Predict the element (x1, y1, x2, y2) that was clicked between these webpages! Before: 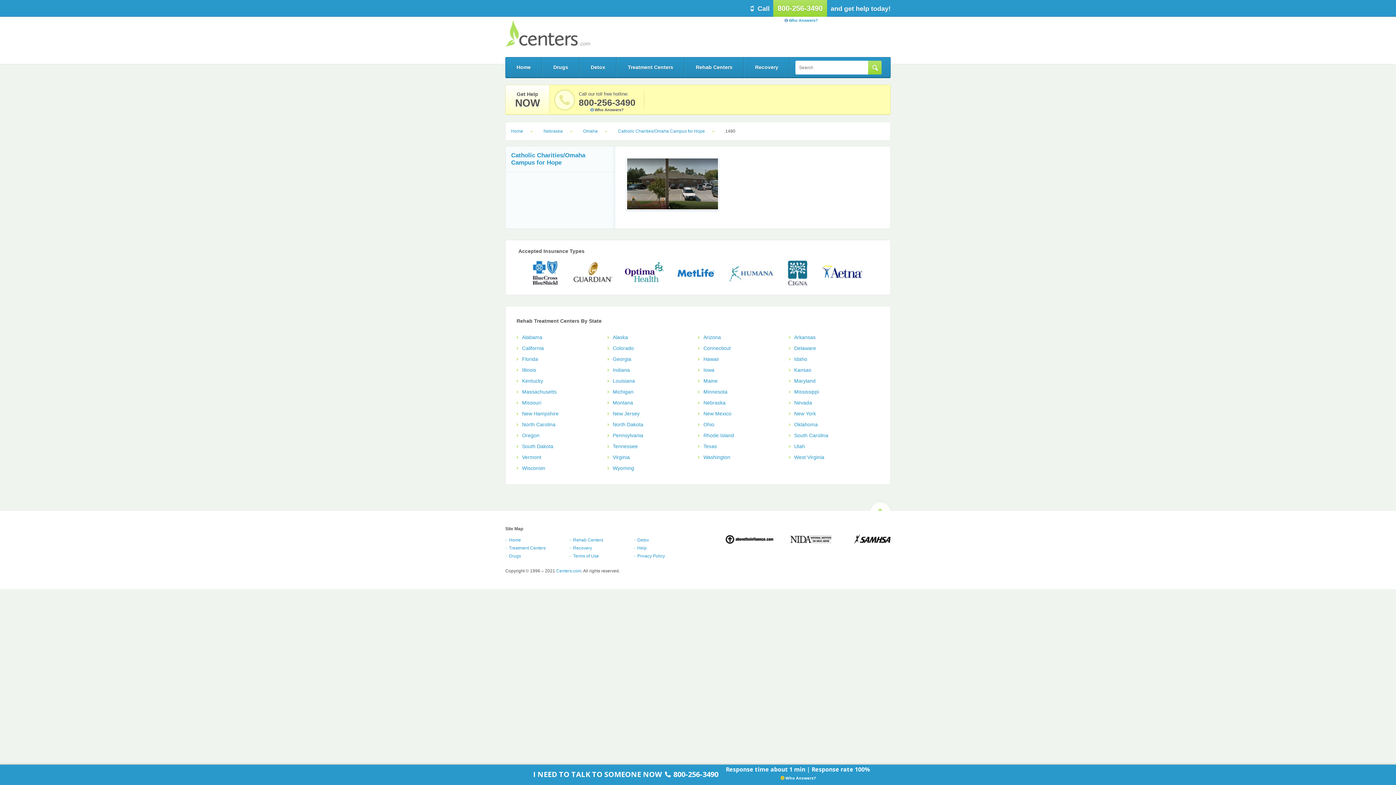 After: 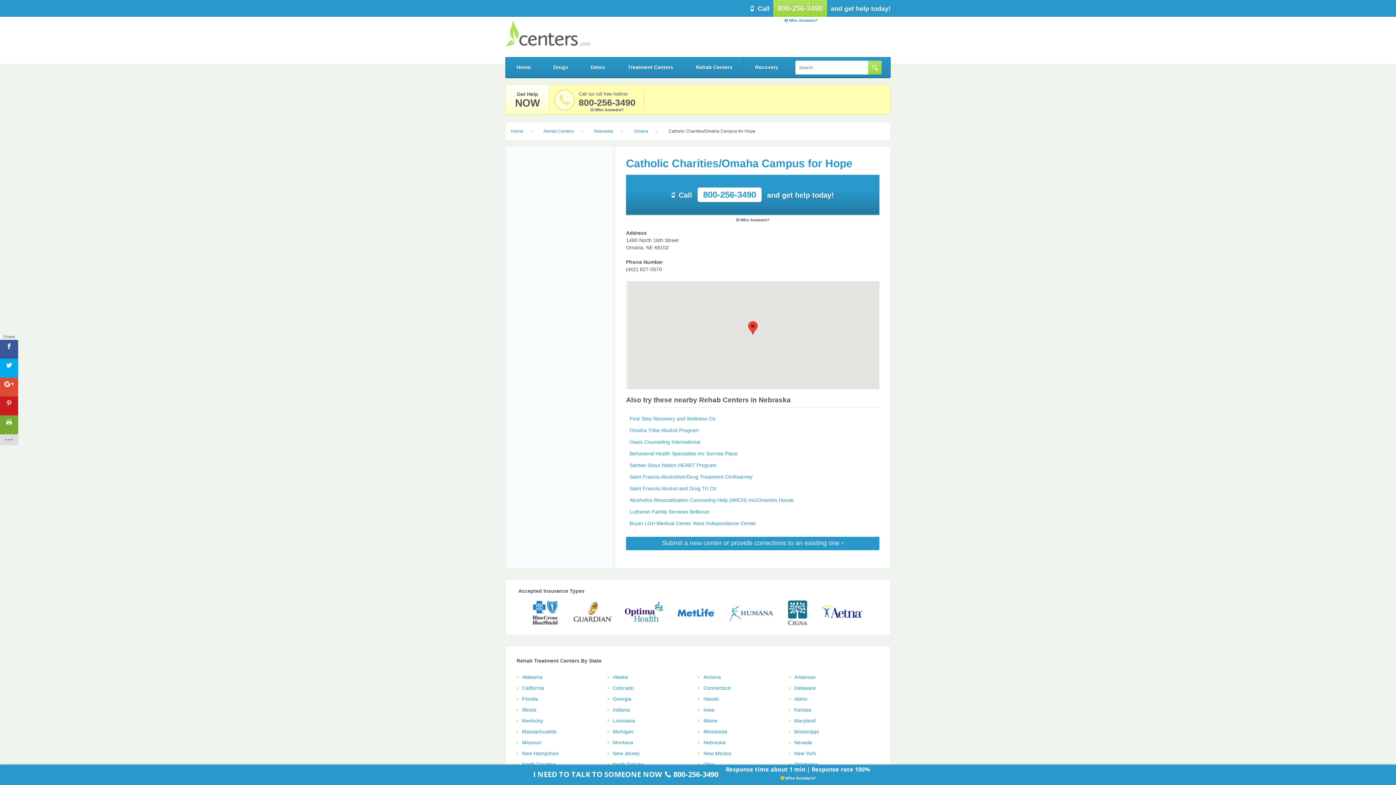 Action: bbox: (618, 127, 716, 134) label: Catholic Charities/Omaha Campus for Hope